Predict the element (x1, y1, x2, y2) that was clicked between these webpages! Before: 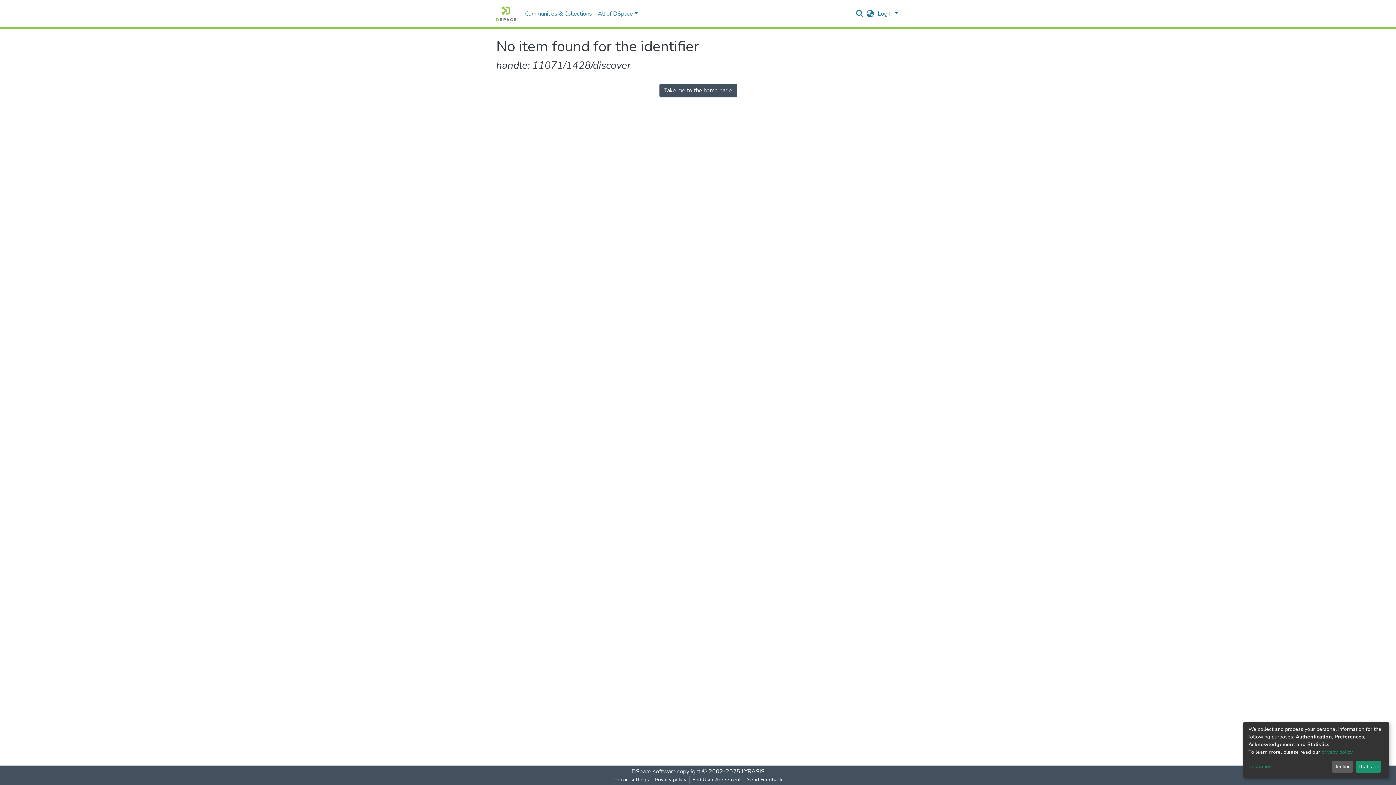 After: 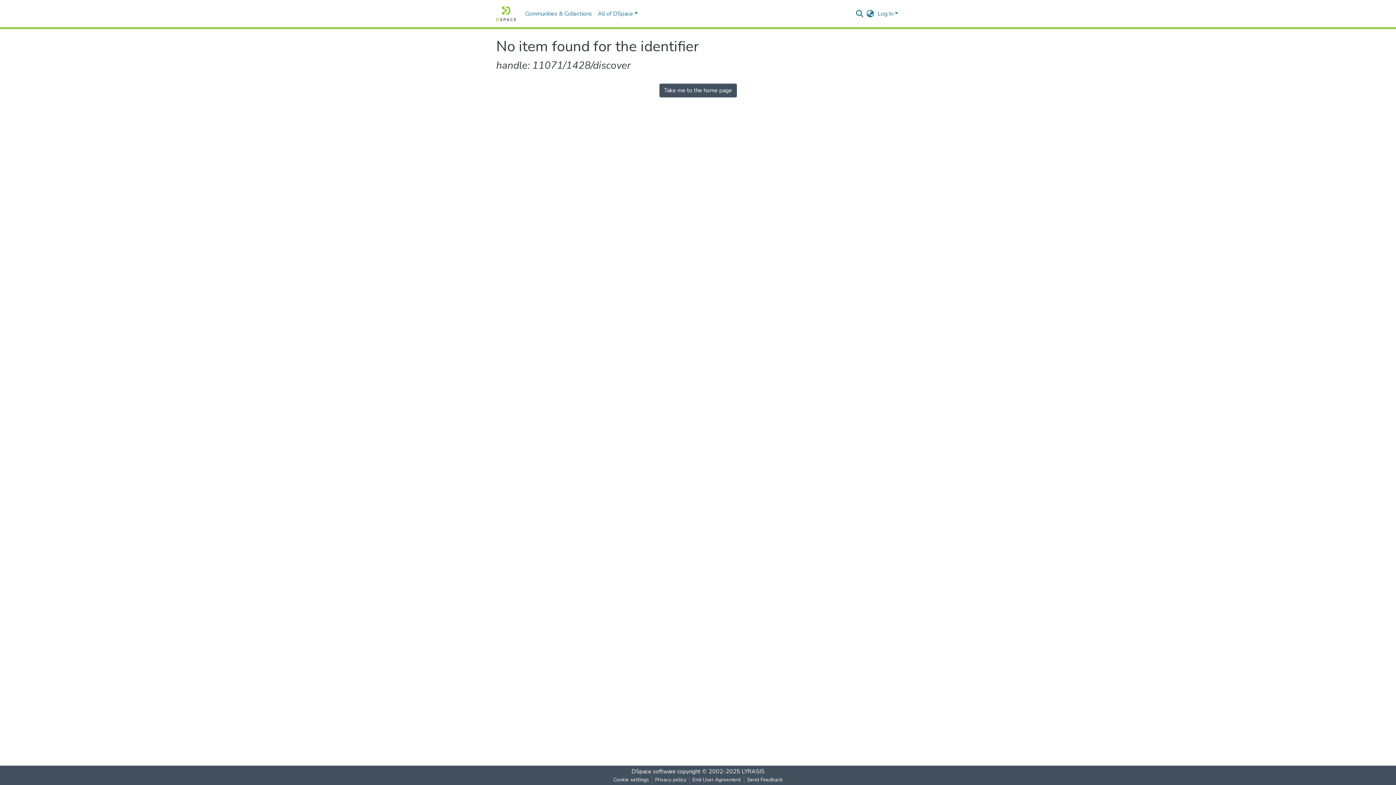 Action: bbox: (1355, 761, 1381, 773) label: That's ok